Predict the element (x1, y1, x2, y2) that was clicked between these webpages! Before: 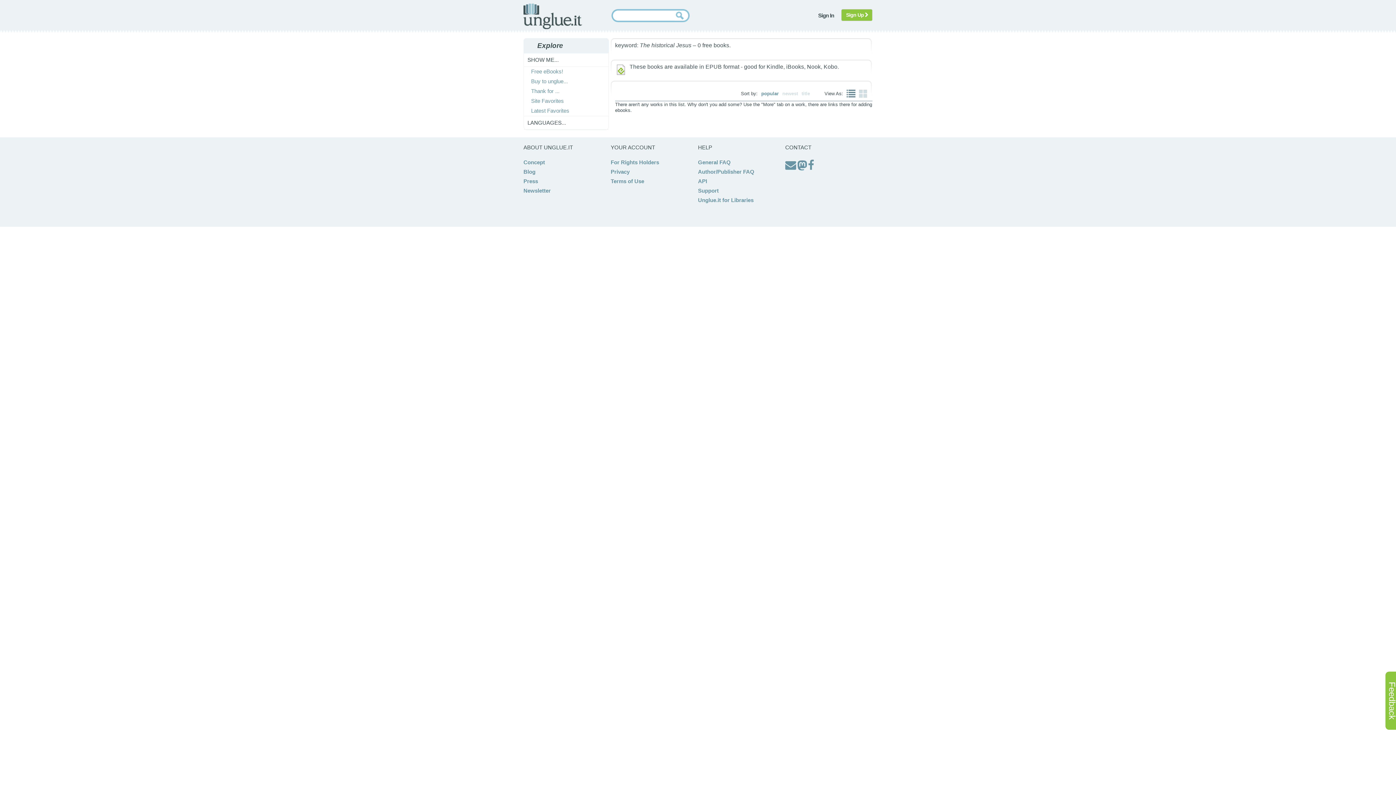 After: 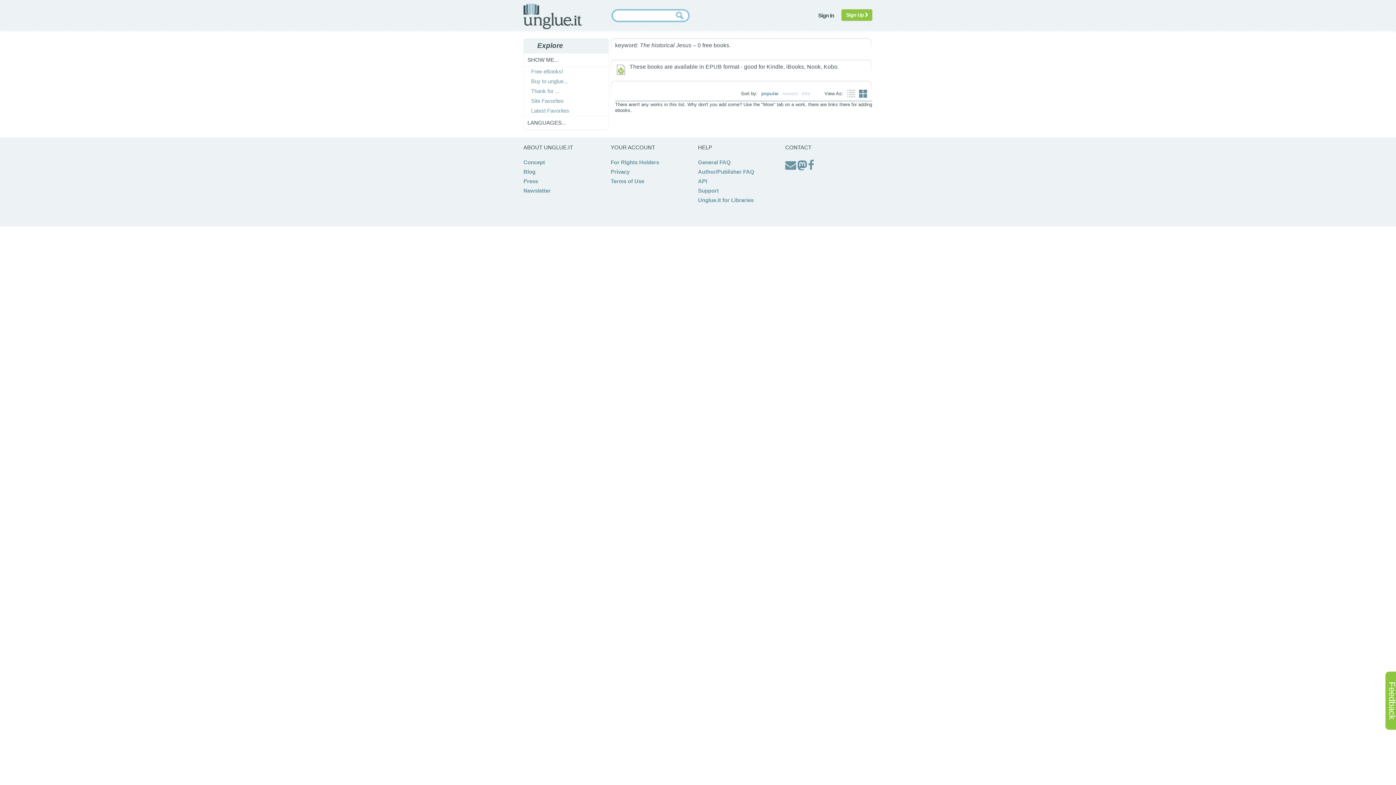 Action: bbox: (859, 93, 867, 98)